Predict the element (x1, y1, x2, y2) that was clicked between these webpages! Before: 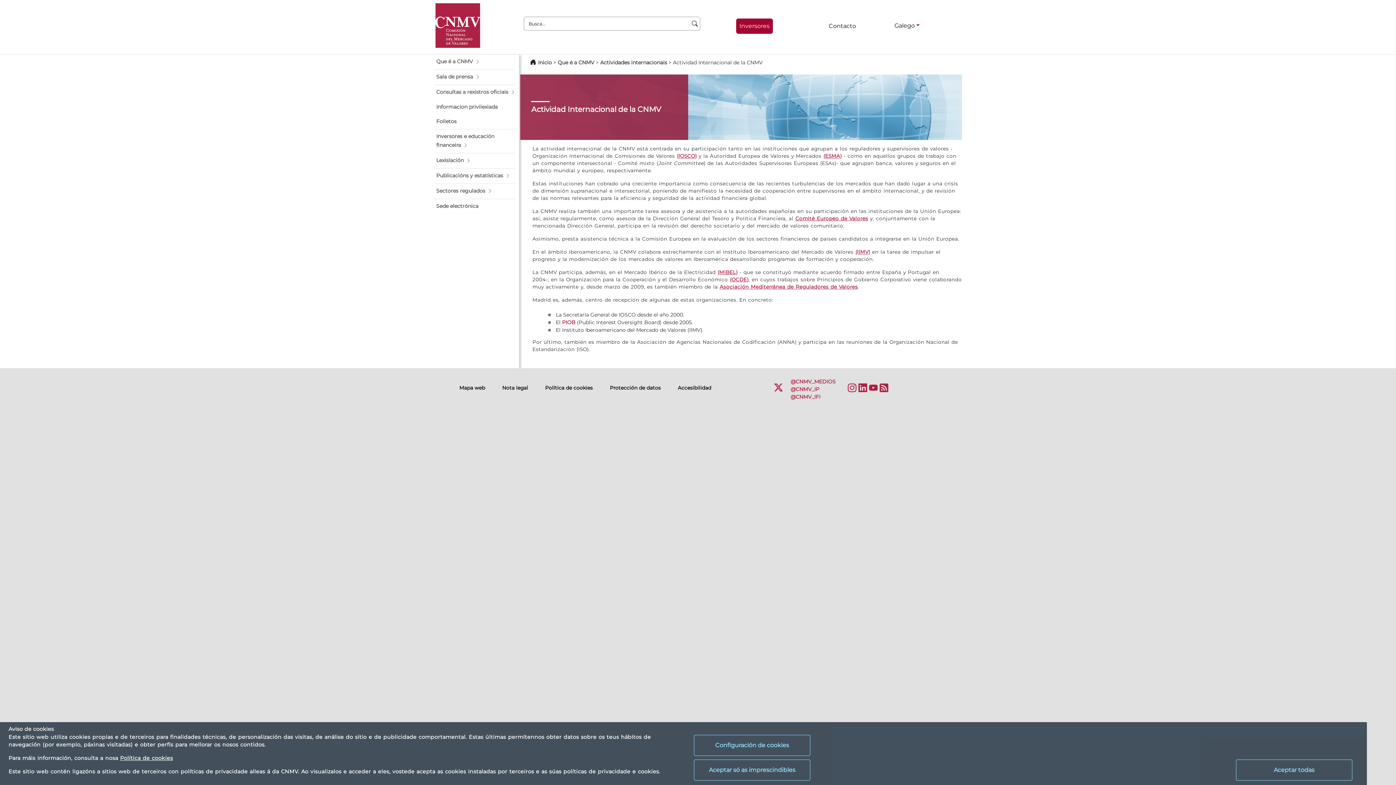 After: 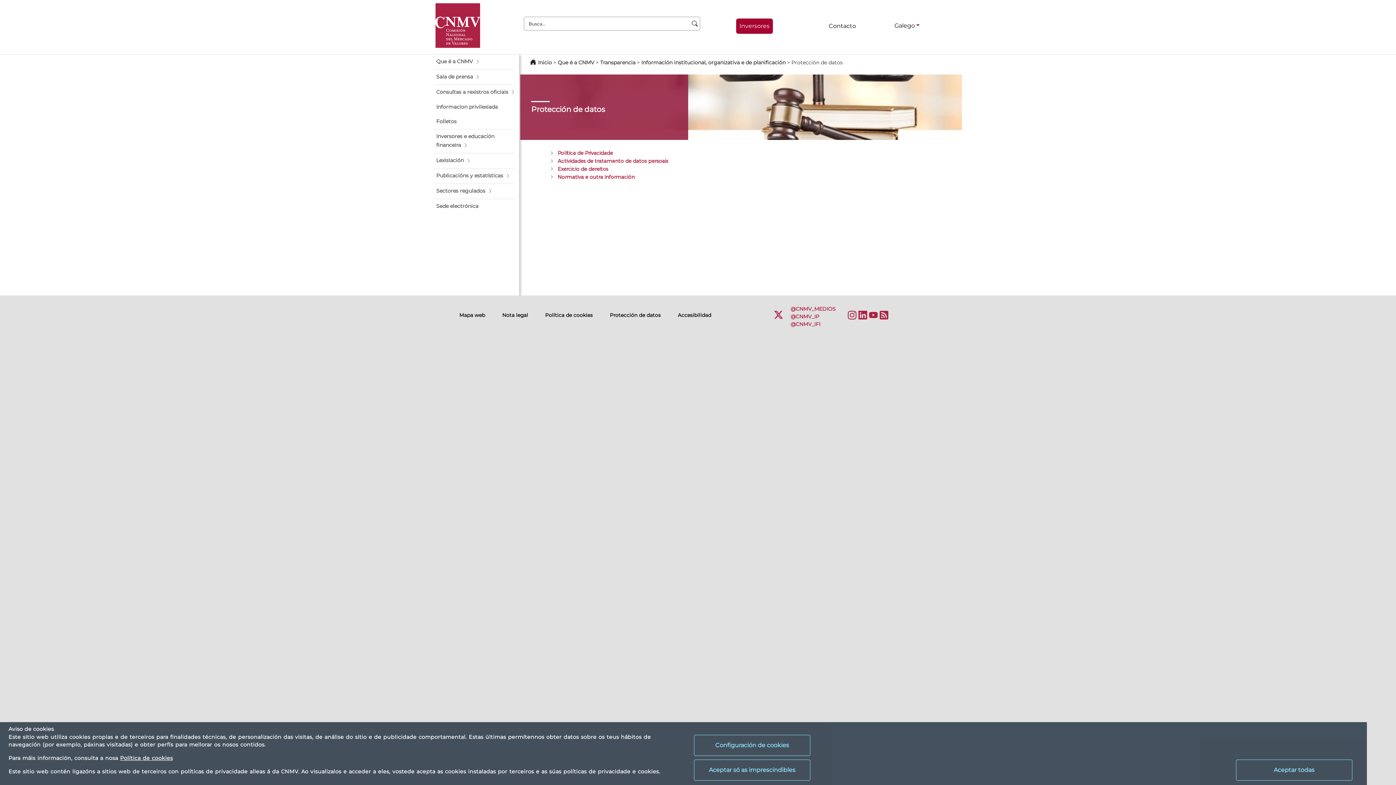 Action: bbox: (610, 385, 660, 390) label: Protección de datos